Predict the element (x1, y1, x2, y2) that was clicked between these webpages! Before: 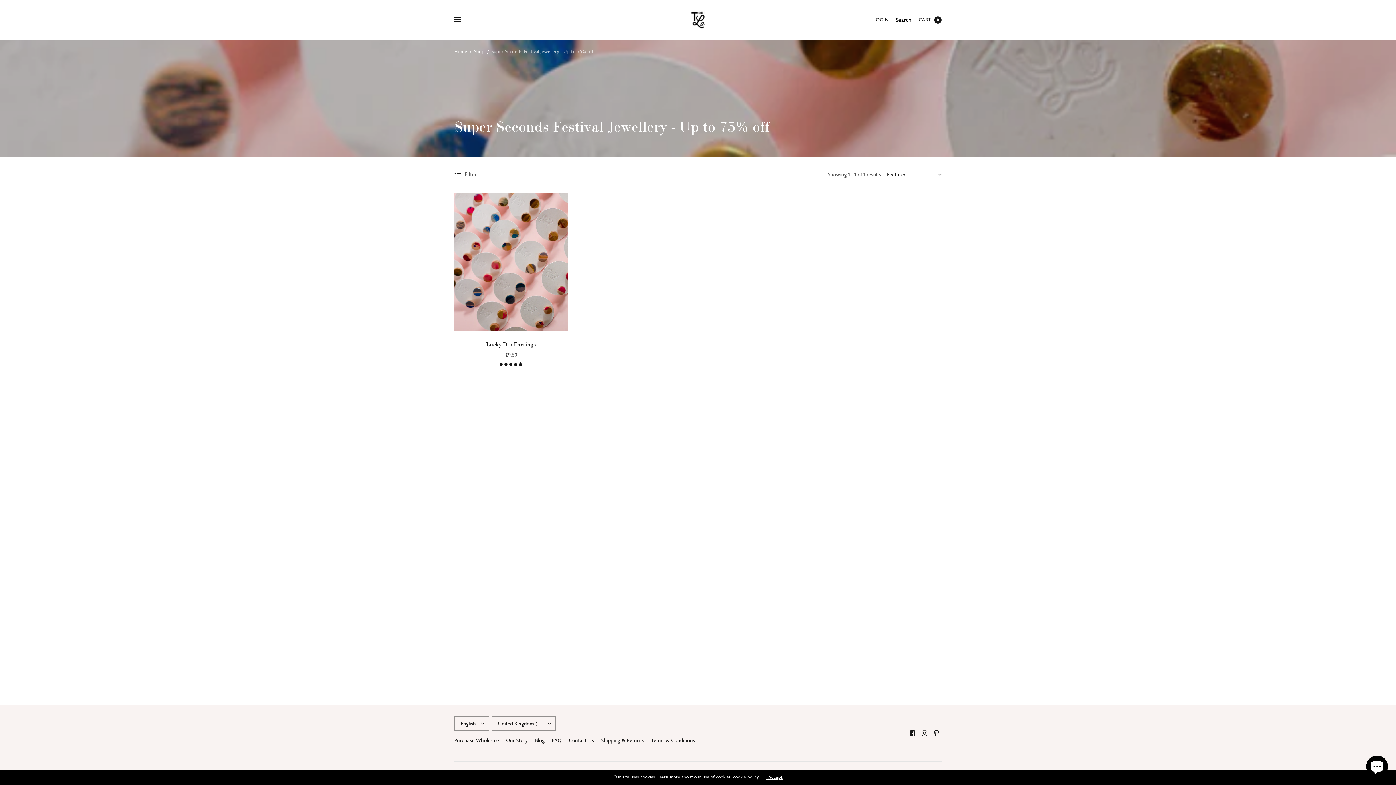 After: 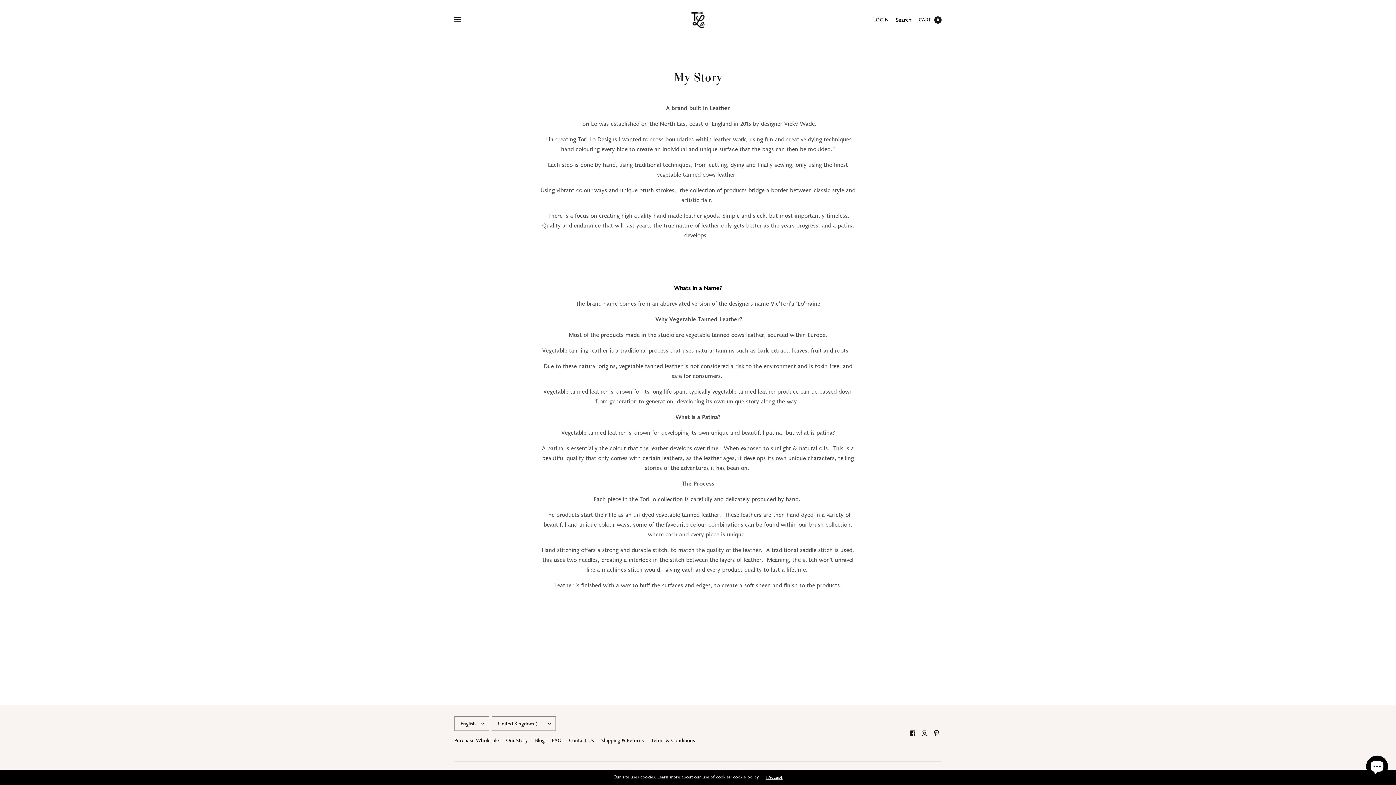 Action: label: Our Story bbox: (506, 734, 528, 747)